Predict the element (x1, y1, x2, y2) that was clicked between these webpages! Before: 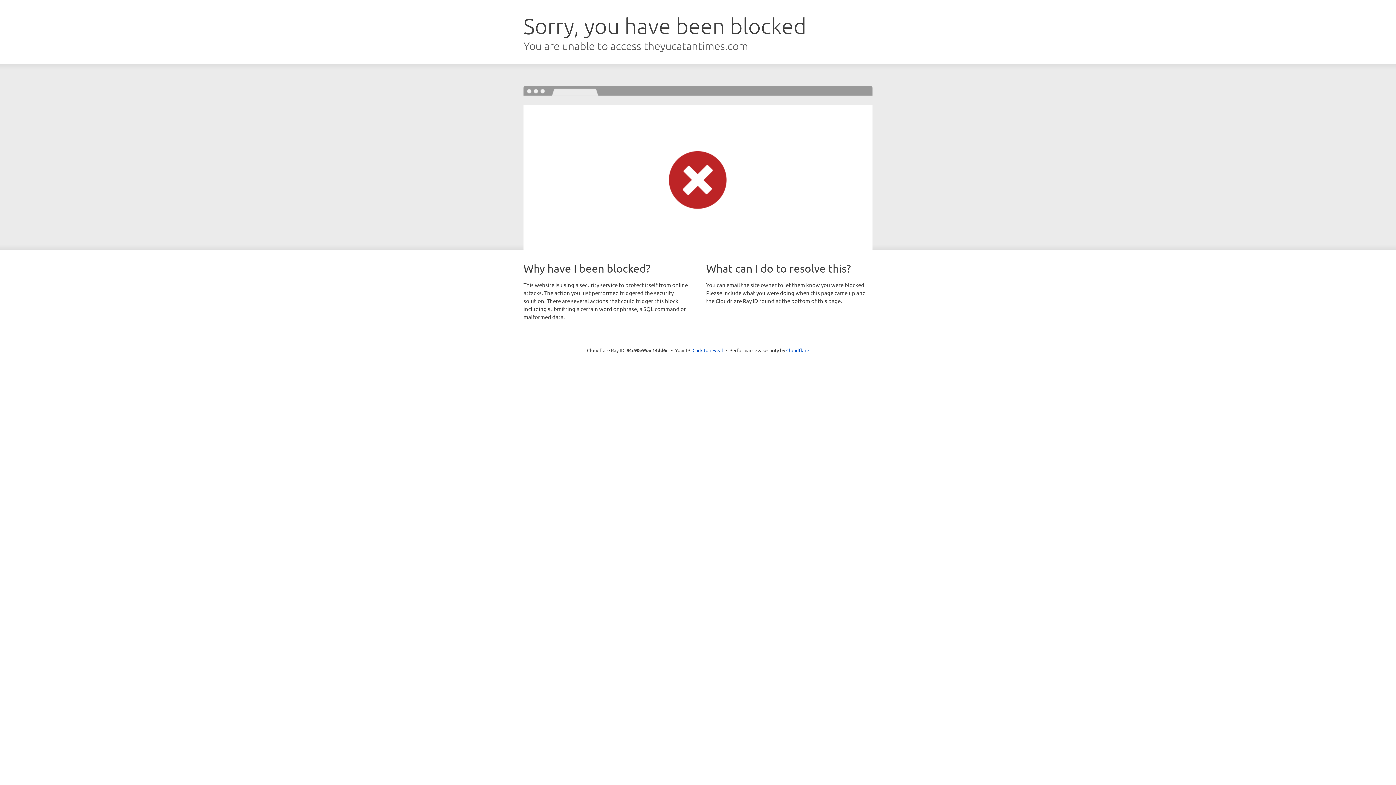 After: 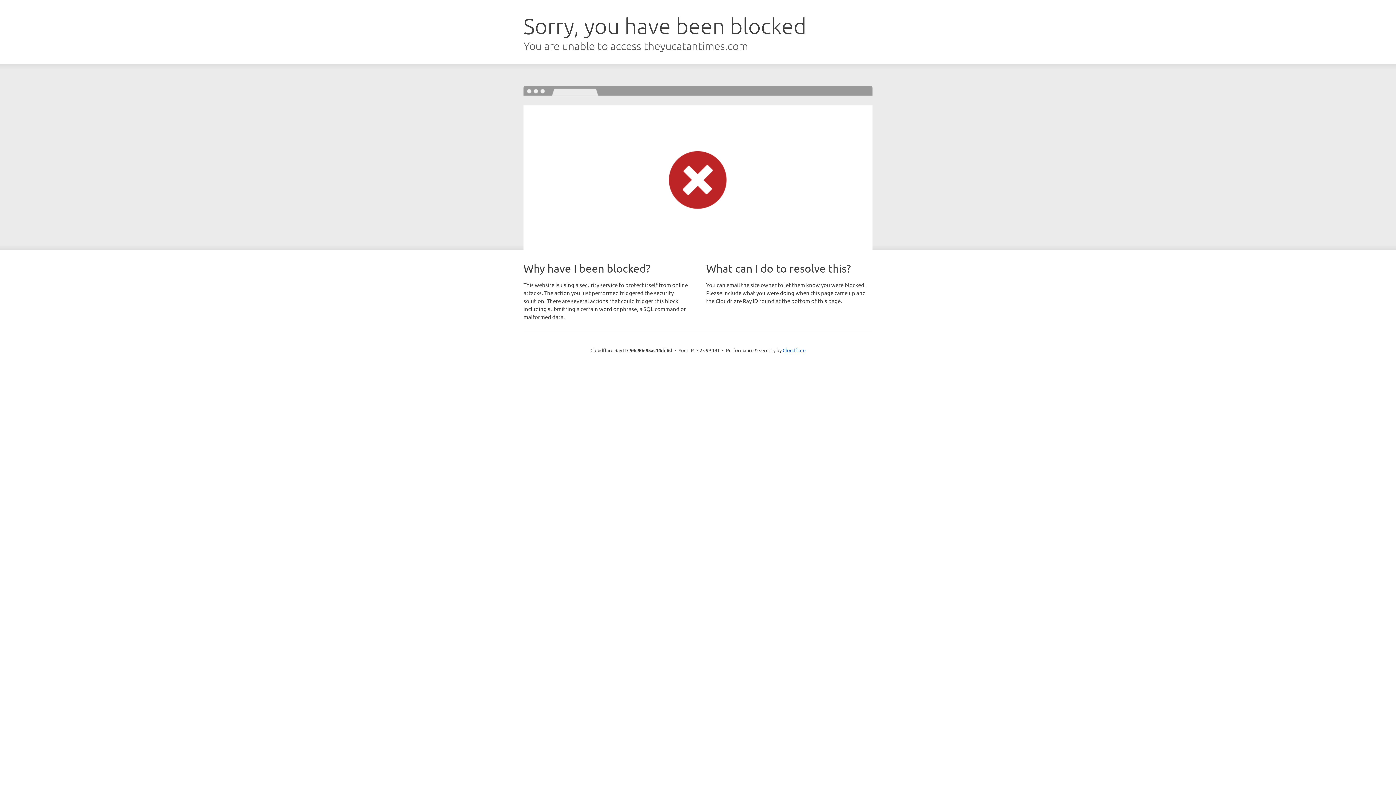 Action: label: Click to reveal bbox: (692, 346, 723, 353)